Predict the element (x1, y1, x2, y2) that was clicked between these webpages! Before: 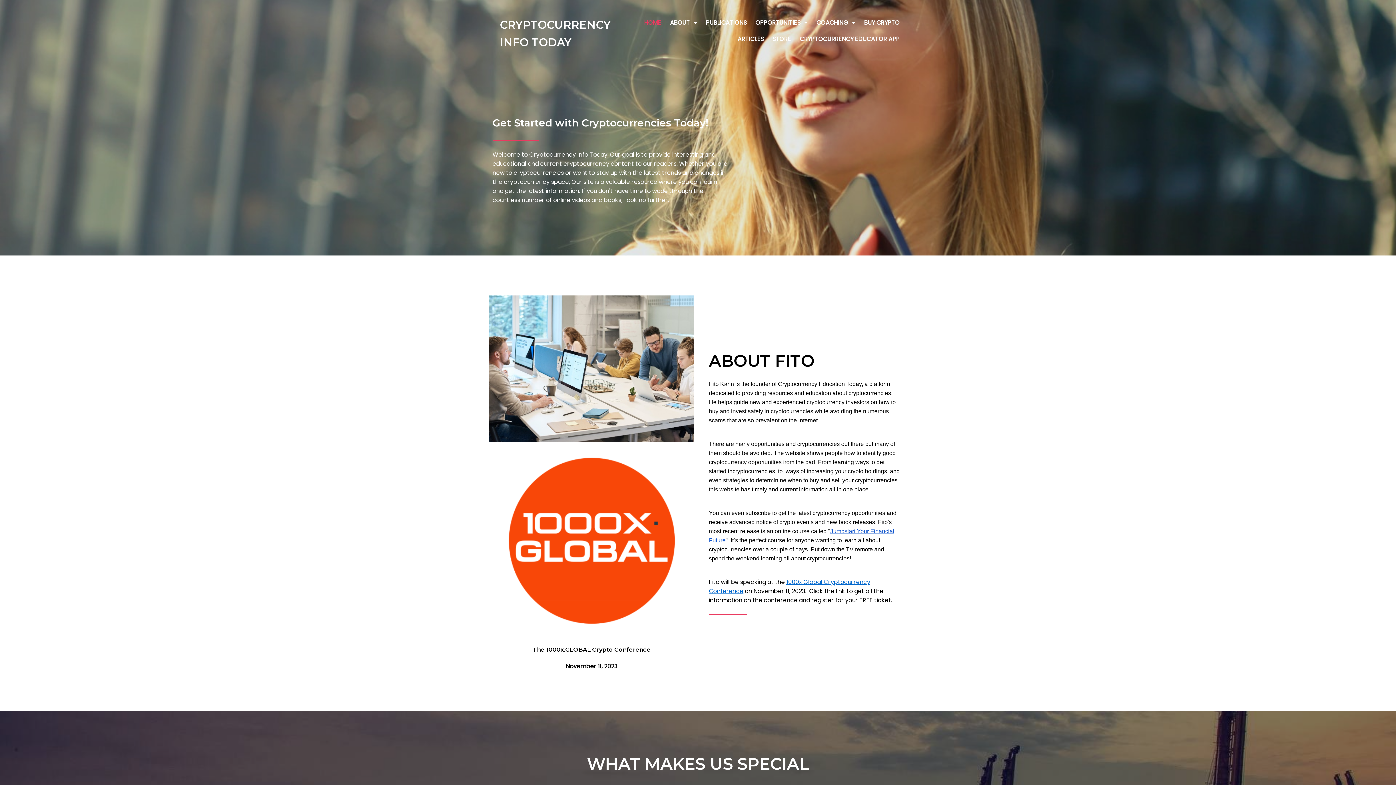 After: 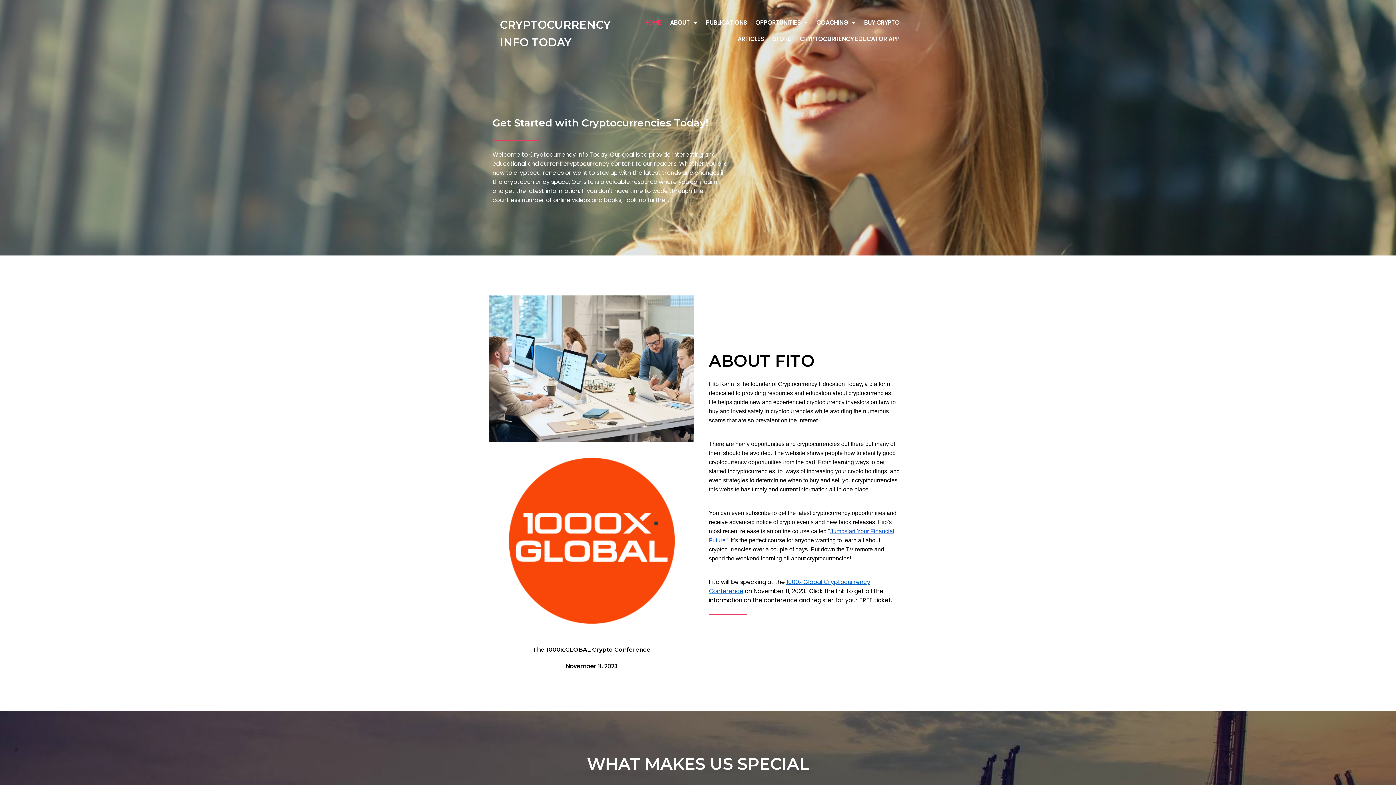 Action: bbox: (640, 14, 665, 30) label: HOME